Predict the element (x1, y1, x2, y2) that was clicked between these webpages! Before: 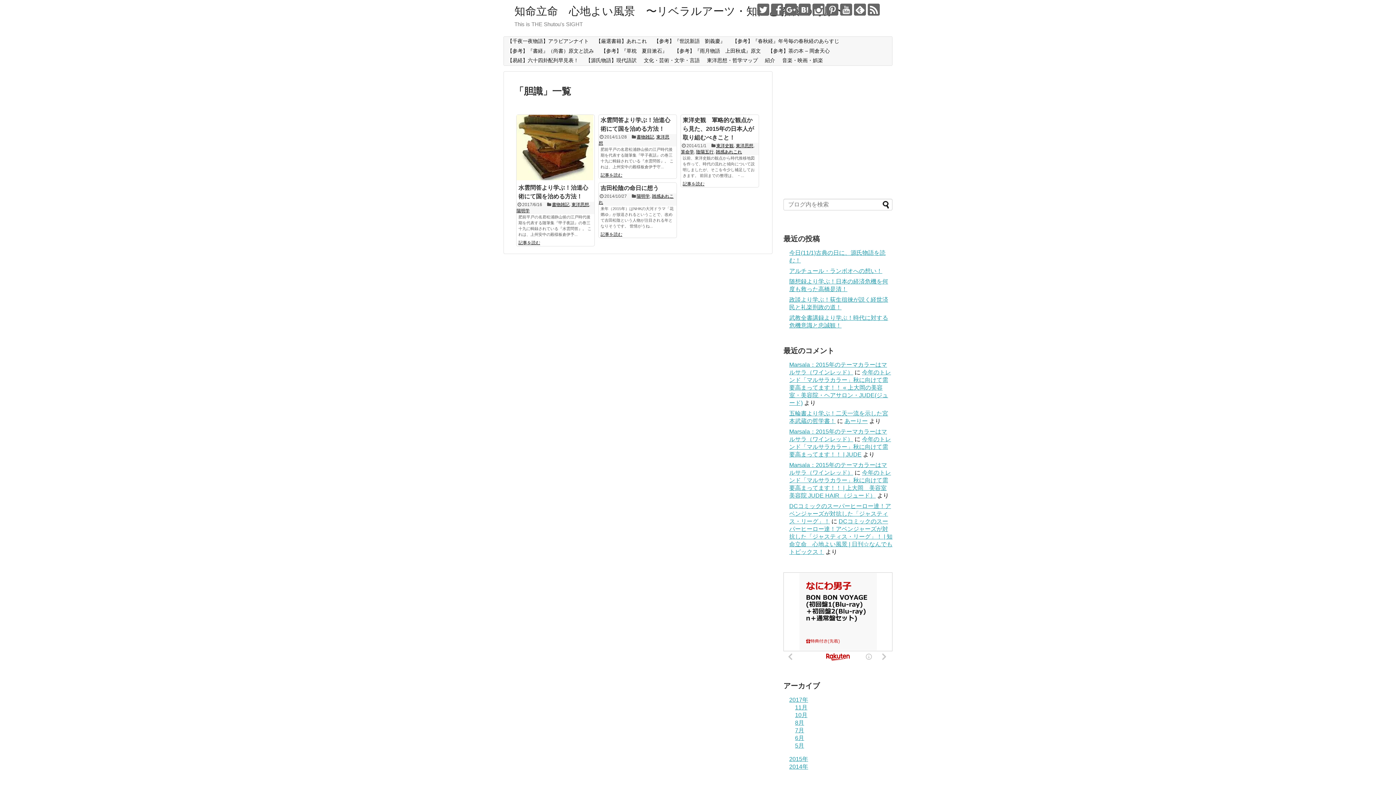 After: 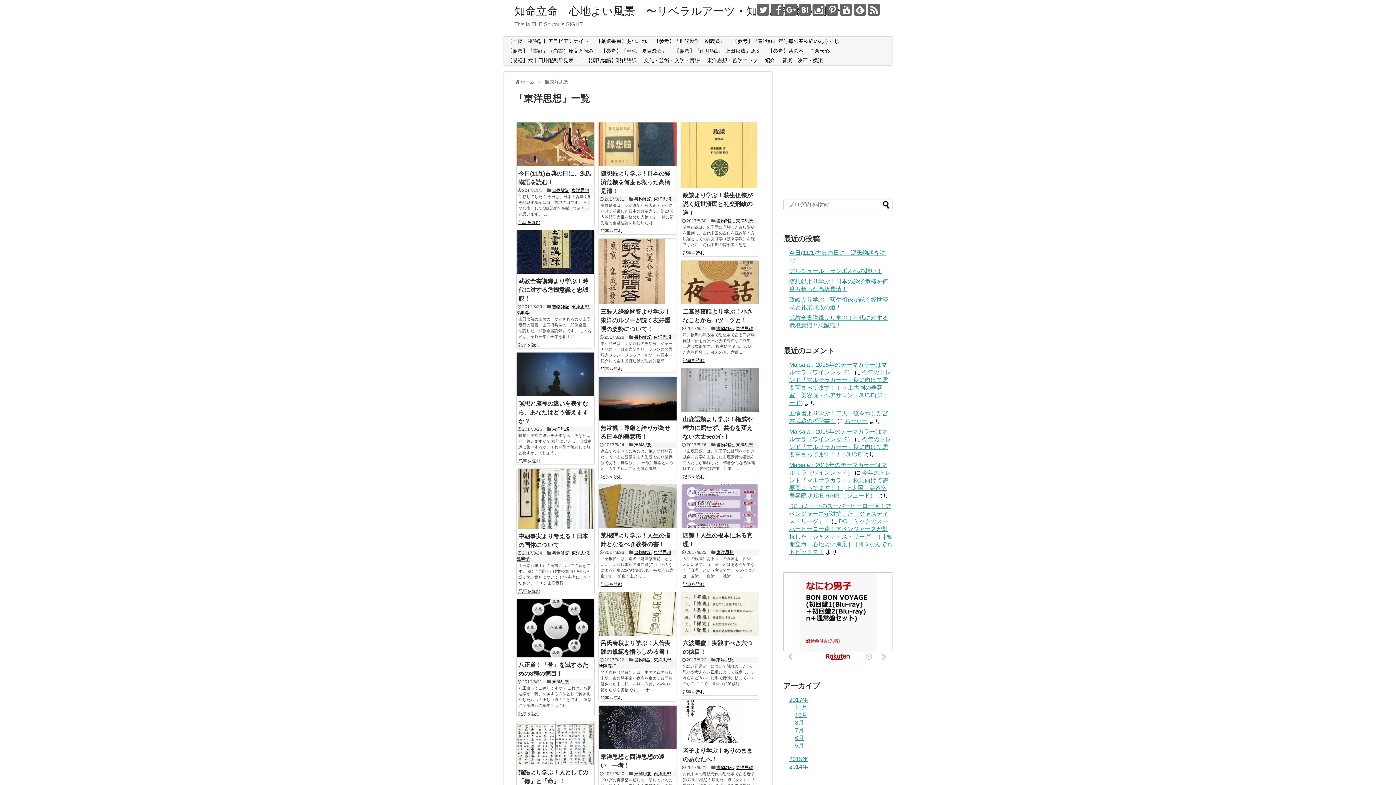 Action: label: 東洋思想 bbox: (736, 143, 753, 148)